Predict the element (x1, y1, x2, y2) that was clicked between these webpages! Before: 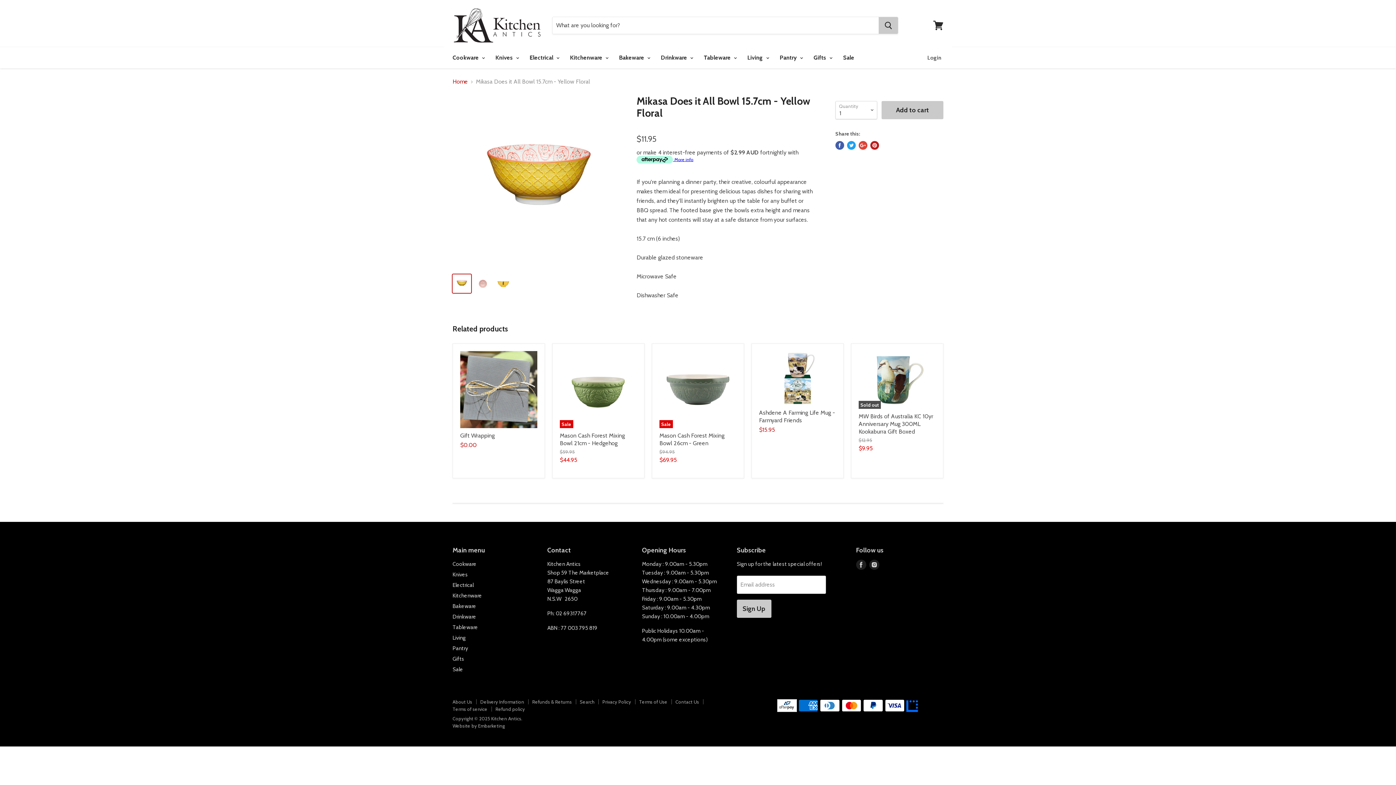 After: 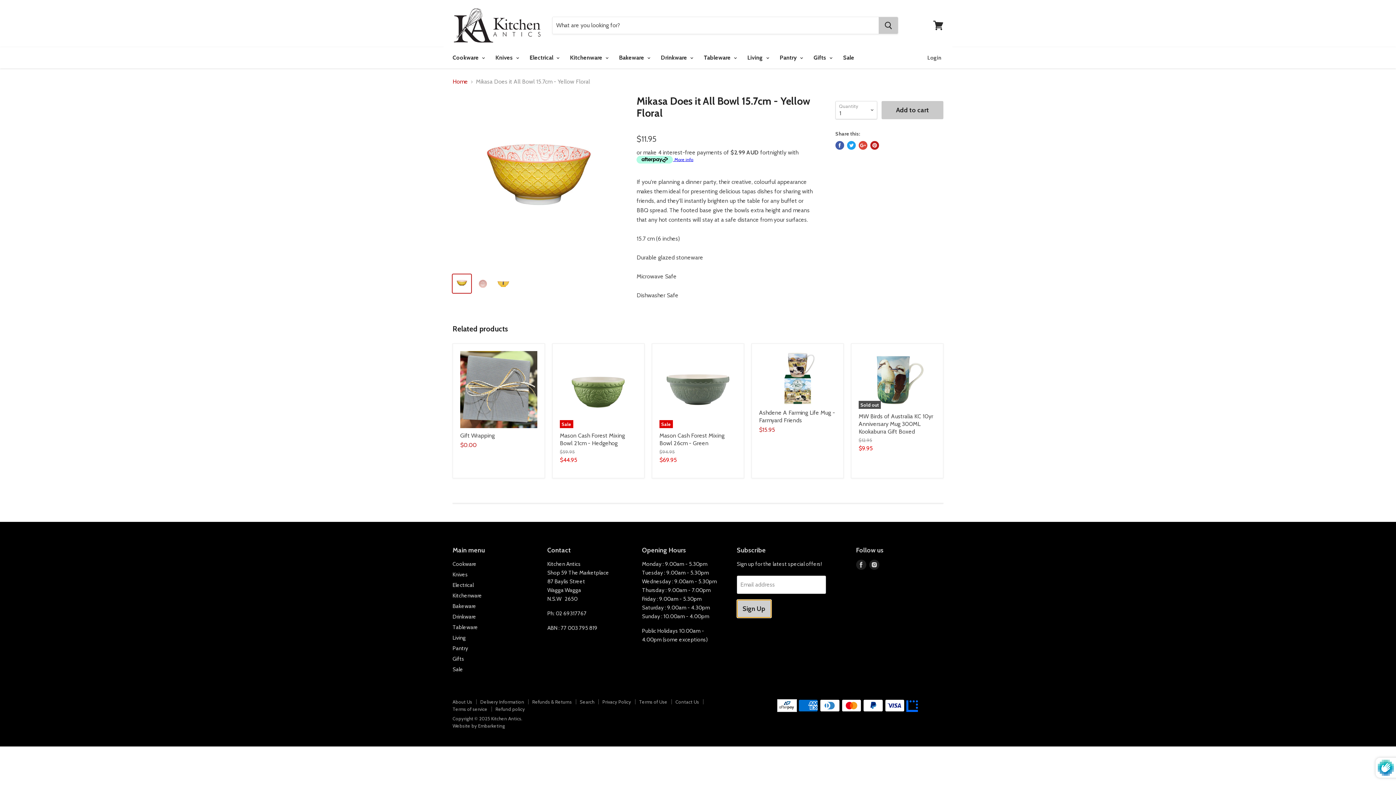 Action: label: Sign Up bbox: (736, 600, 771, 618)